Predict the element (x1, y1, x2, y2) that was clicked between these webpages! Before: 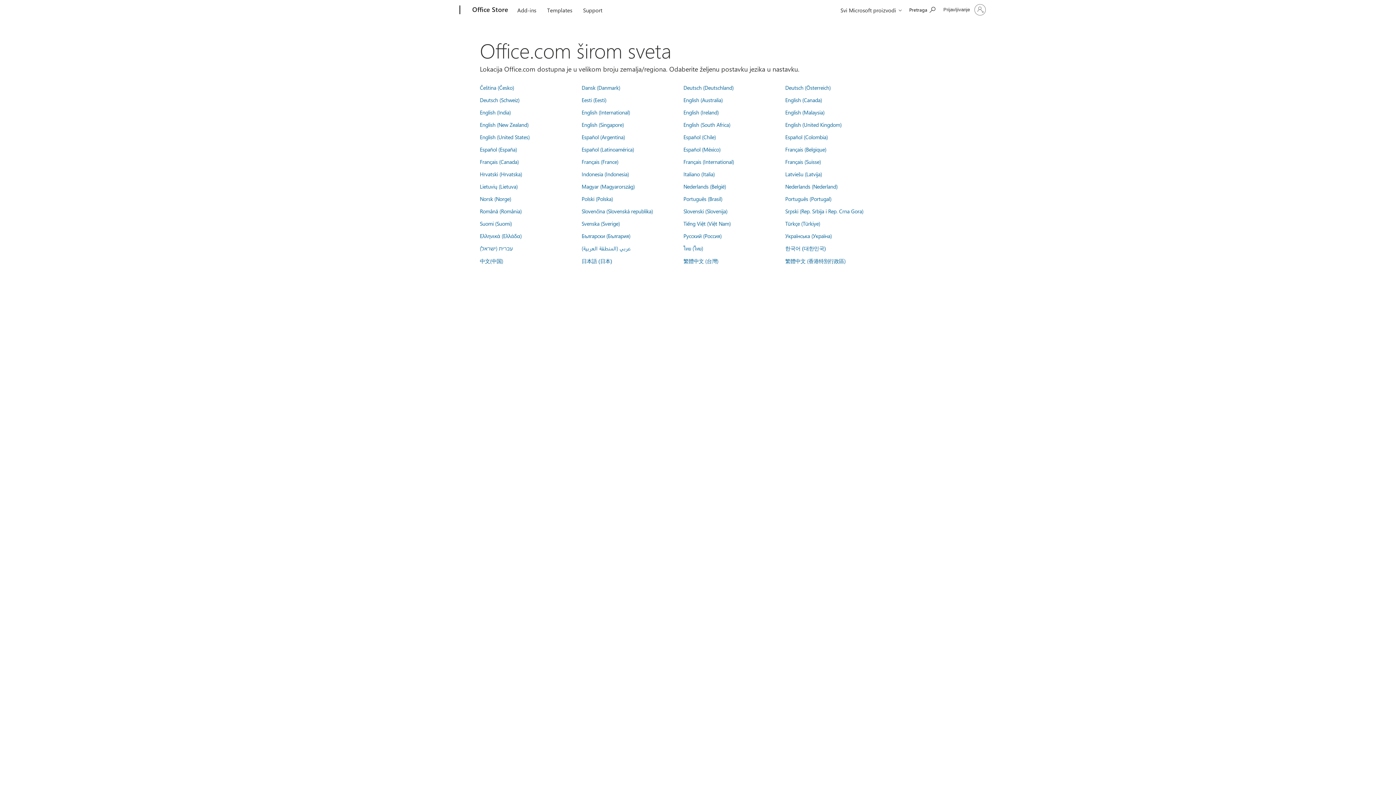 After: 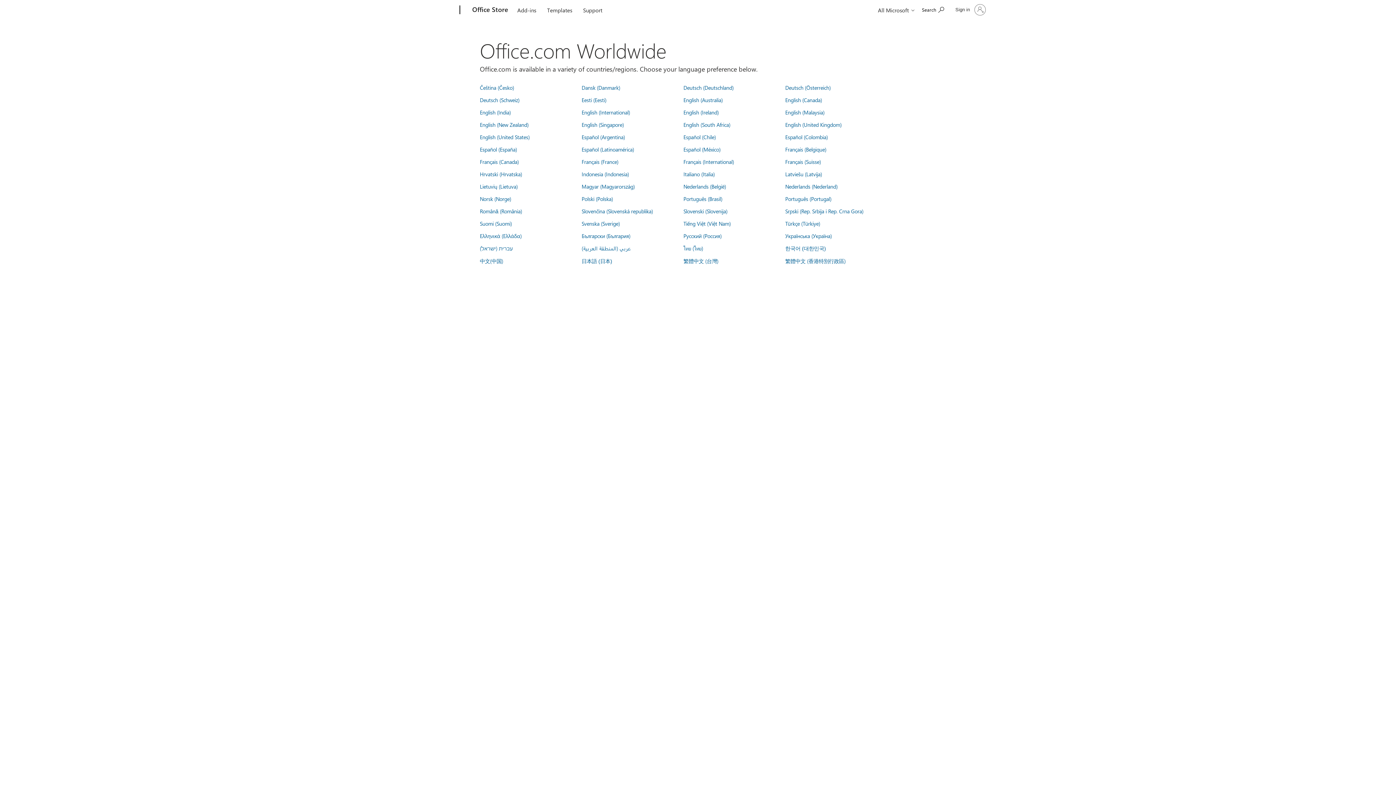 Action: bbox: (683, 108, 718, 116) label: English (Ireland)